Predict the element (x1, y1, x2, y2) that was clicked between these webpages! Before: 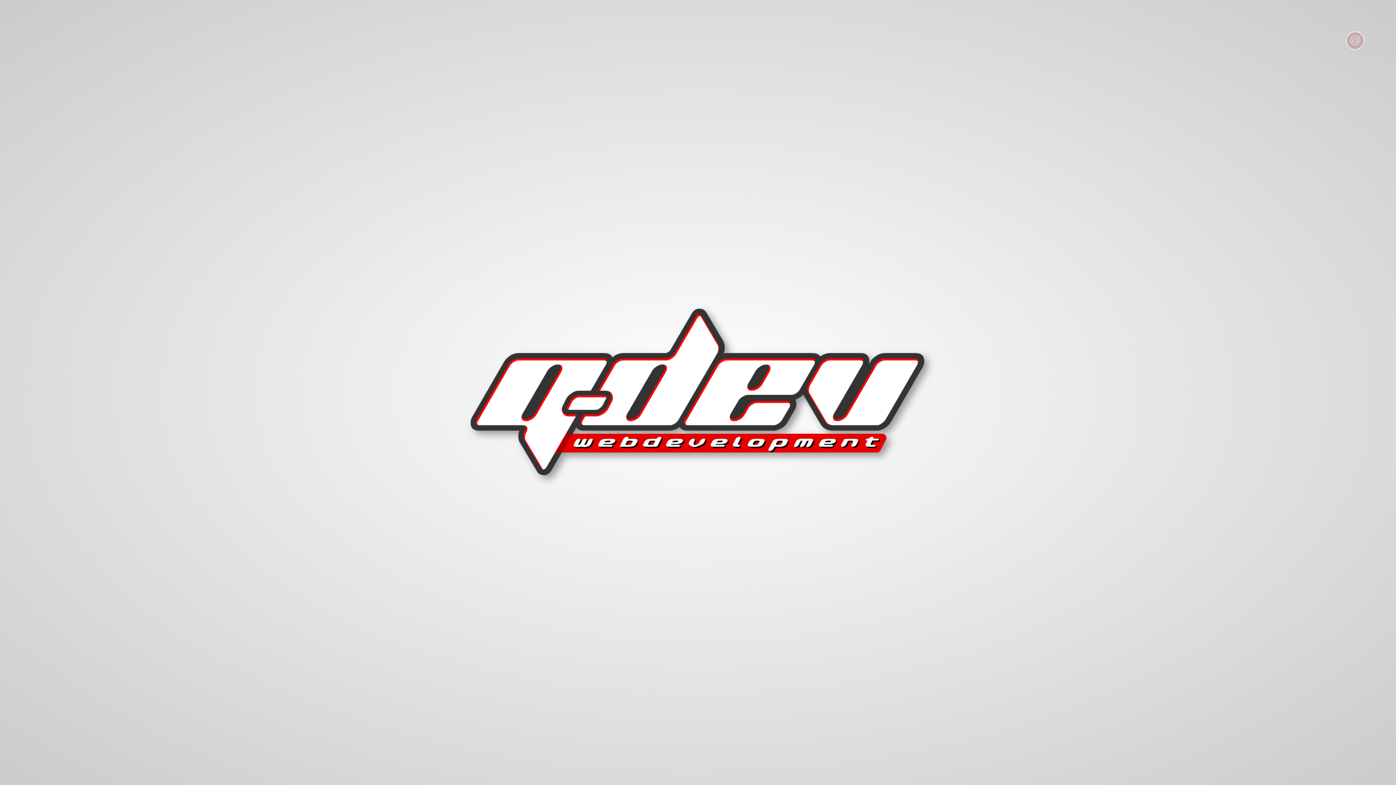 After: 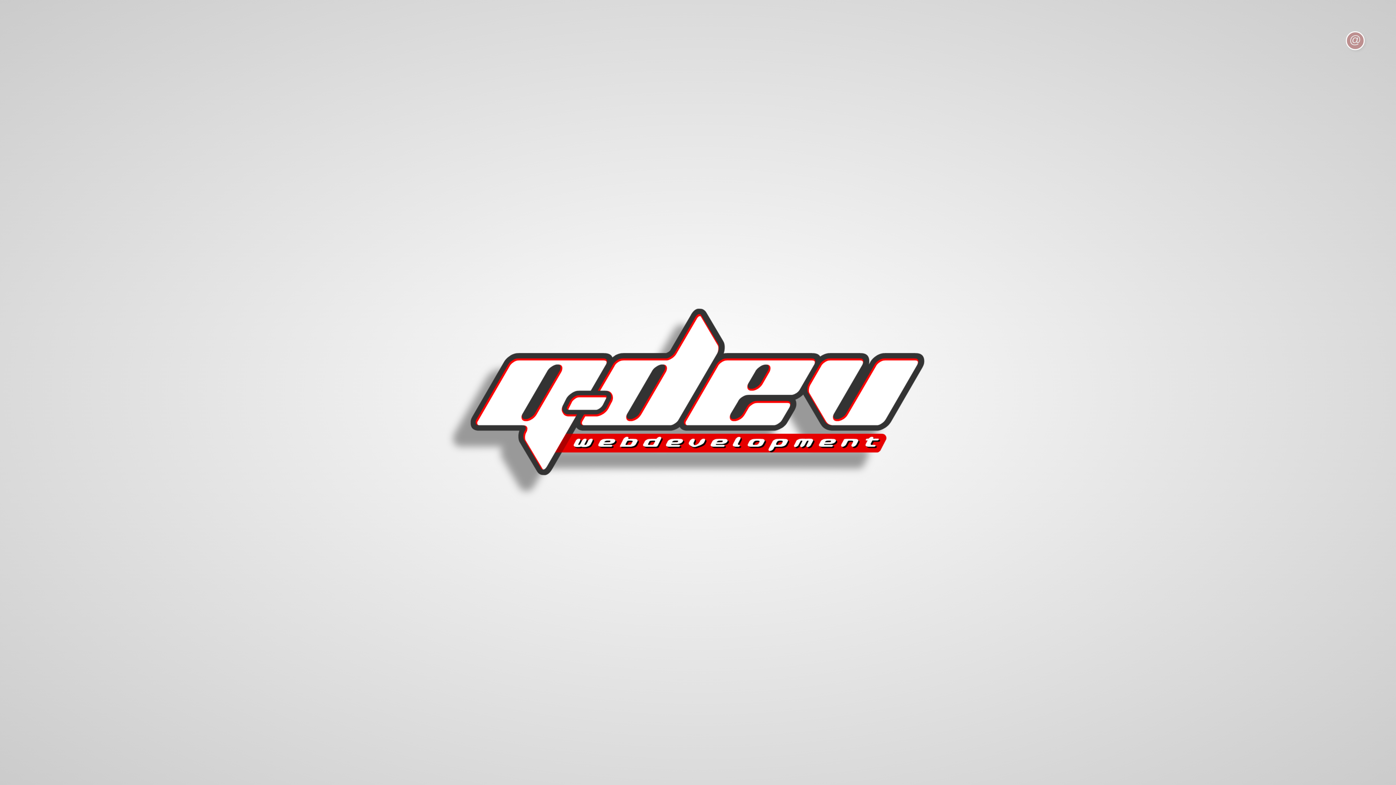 Action: label: @ bbox: (1346, 31, 1364, 50)